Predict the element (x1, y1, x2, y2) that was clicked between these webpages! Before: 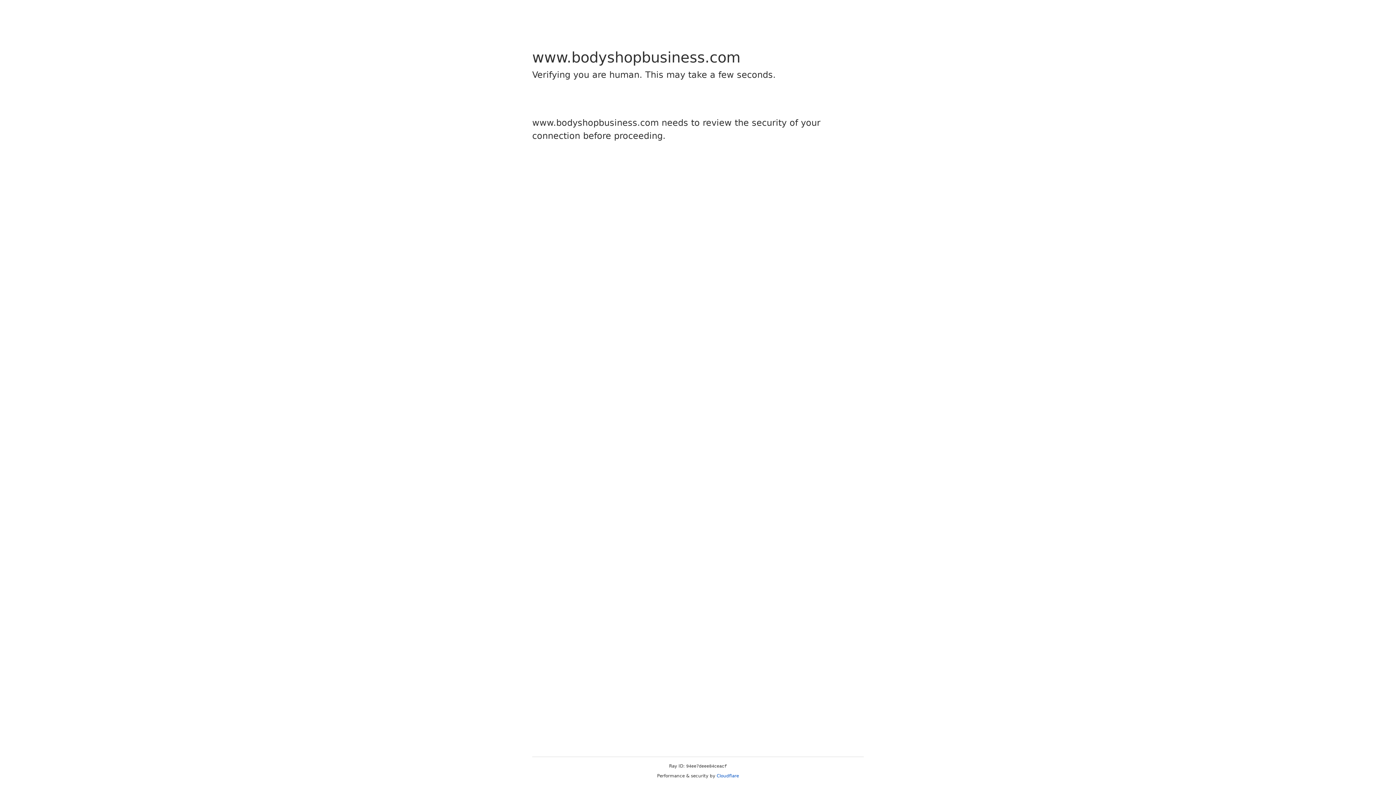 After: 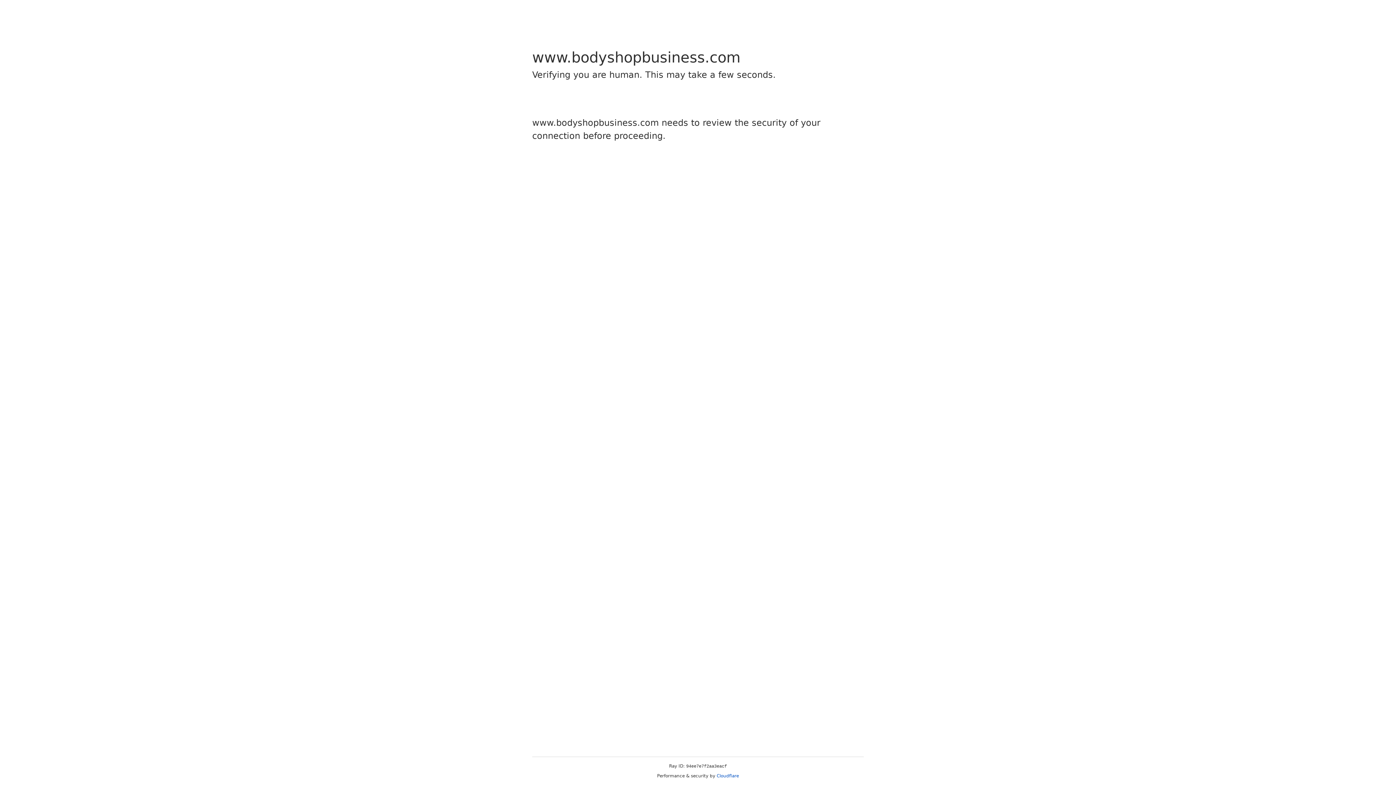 Action: label: Cloudflare bbox: (716, 773, 739, 778)